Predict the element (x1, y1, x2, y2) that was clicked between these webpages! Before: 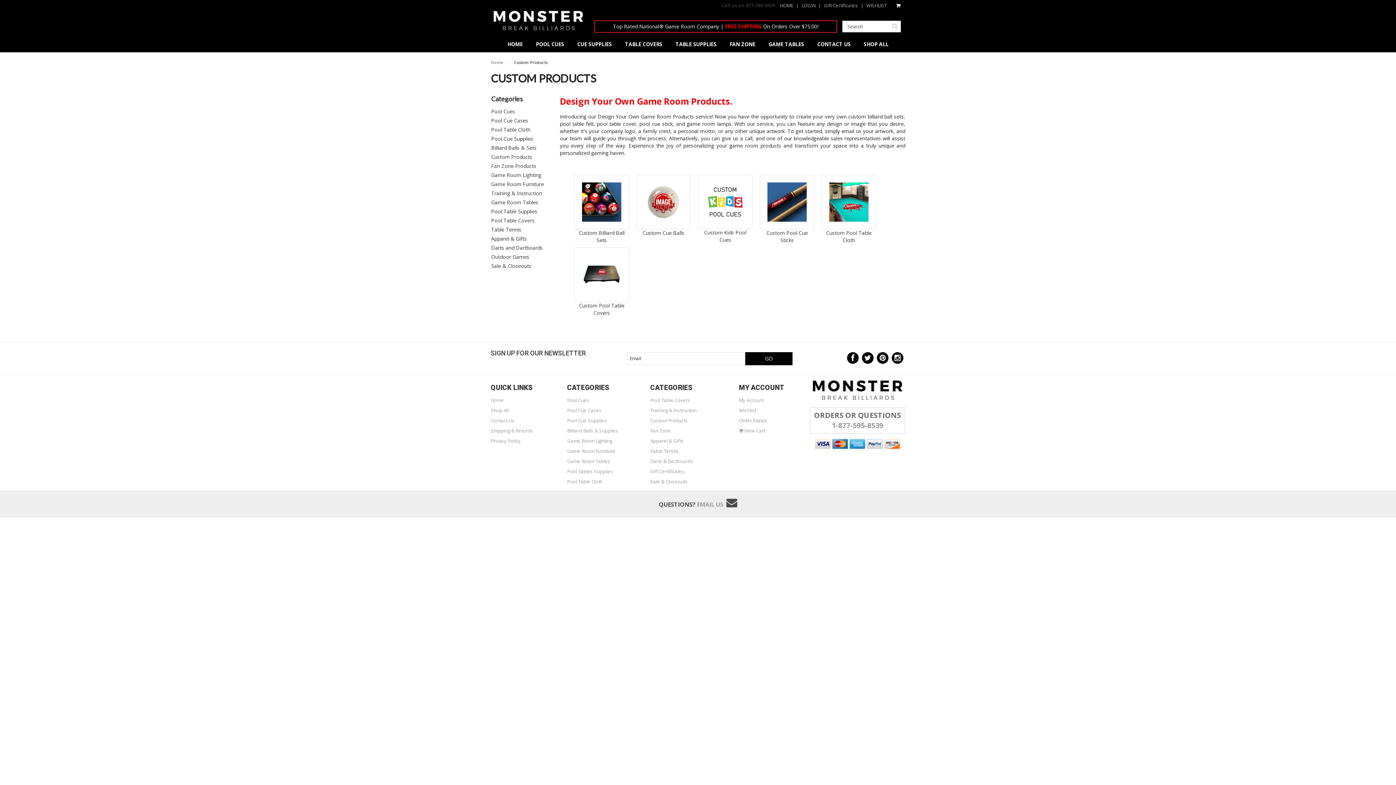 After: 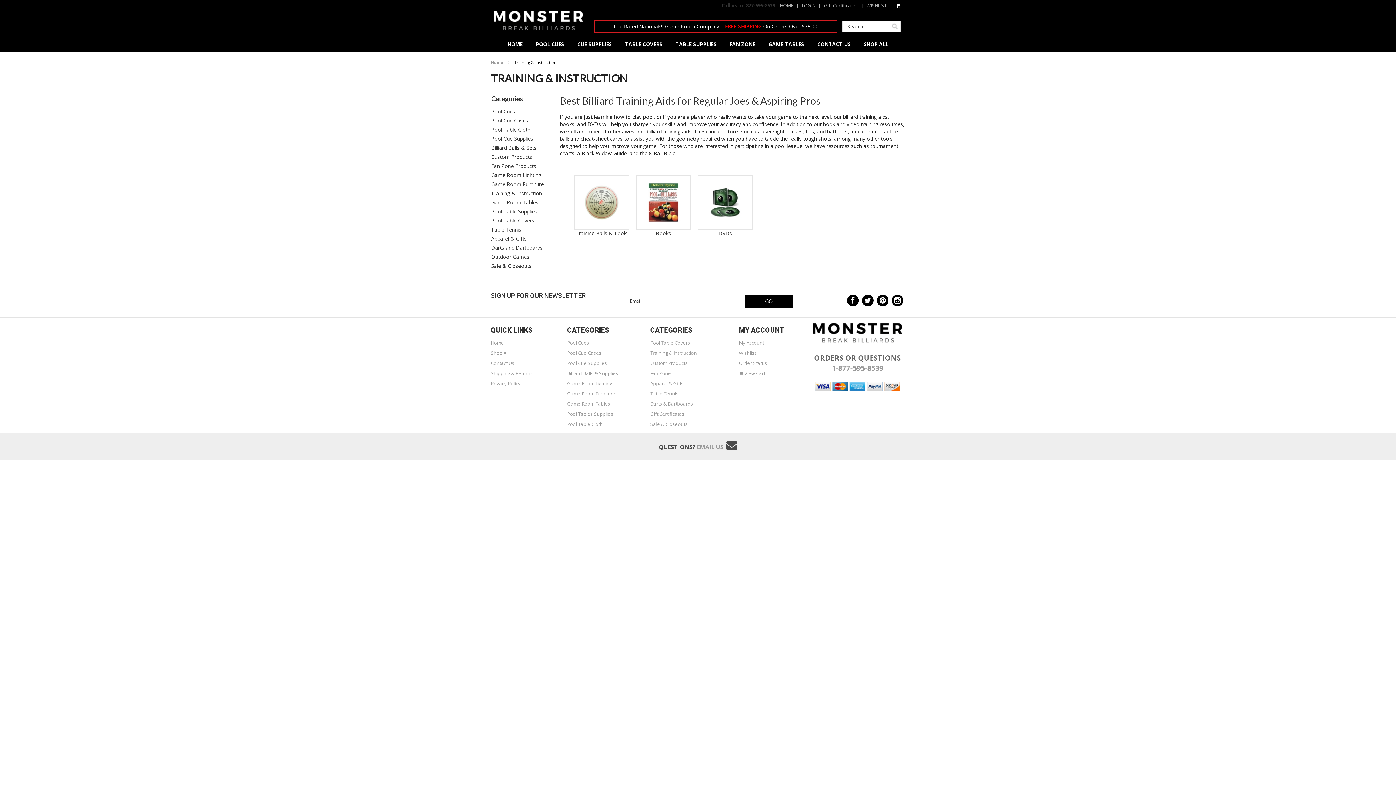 Action: label: Training & Instruction bbox: (491, 189, 542, 196)